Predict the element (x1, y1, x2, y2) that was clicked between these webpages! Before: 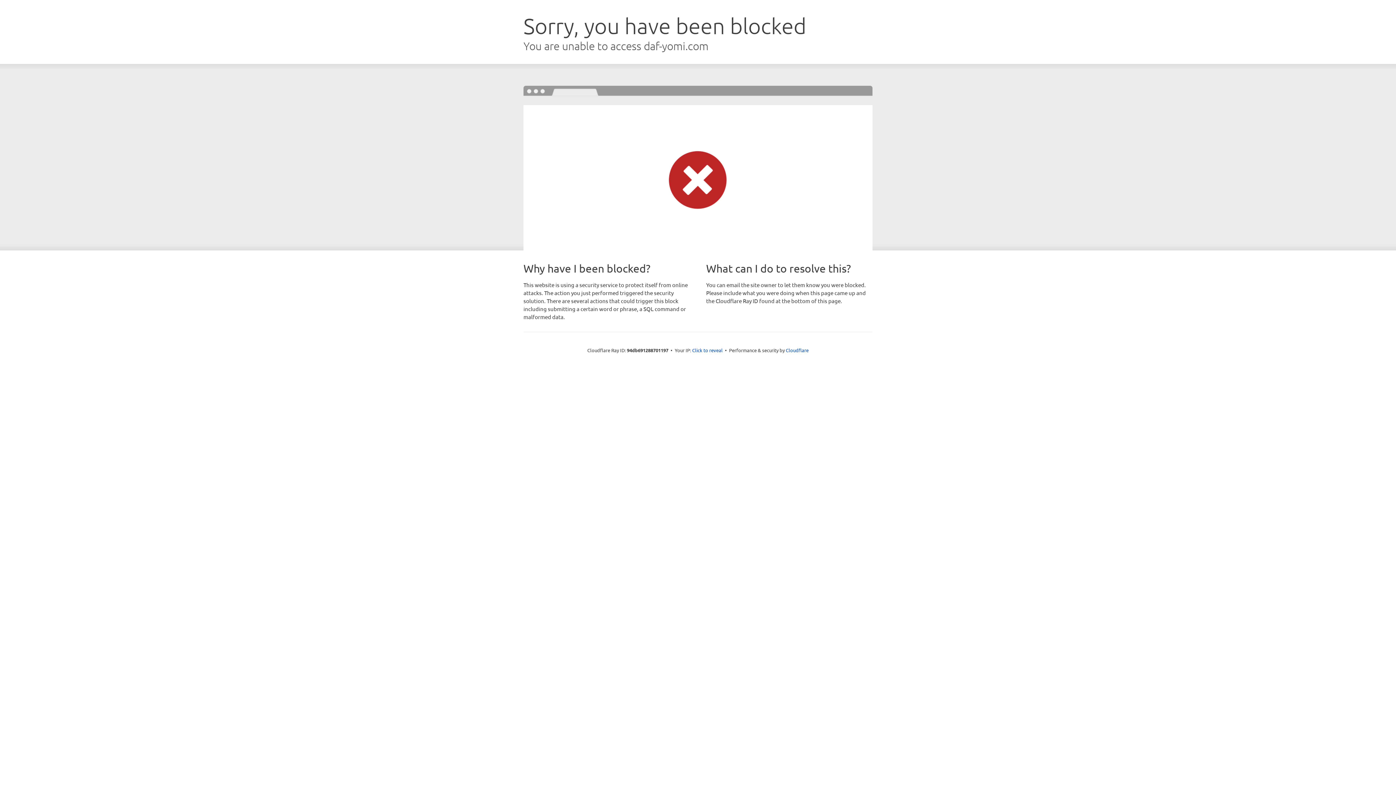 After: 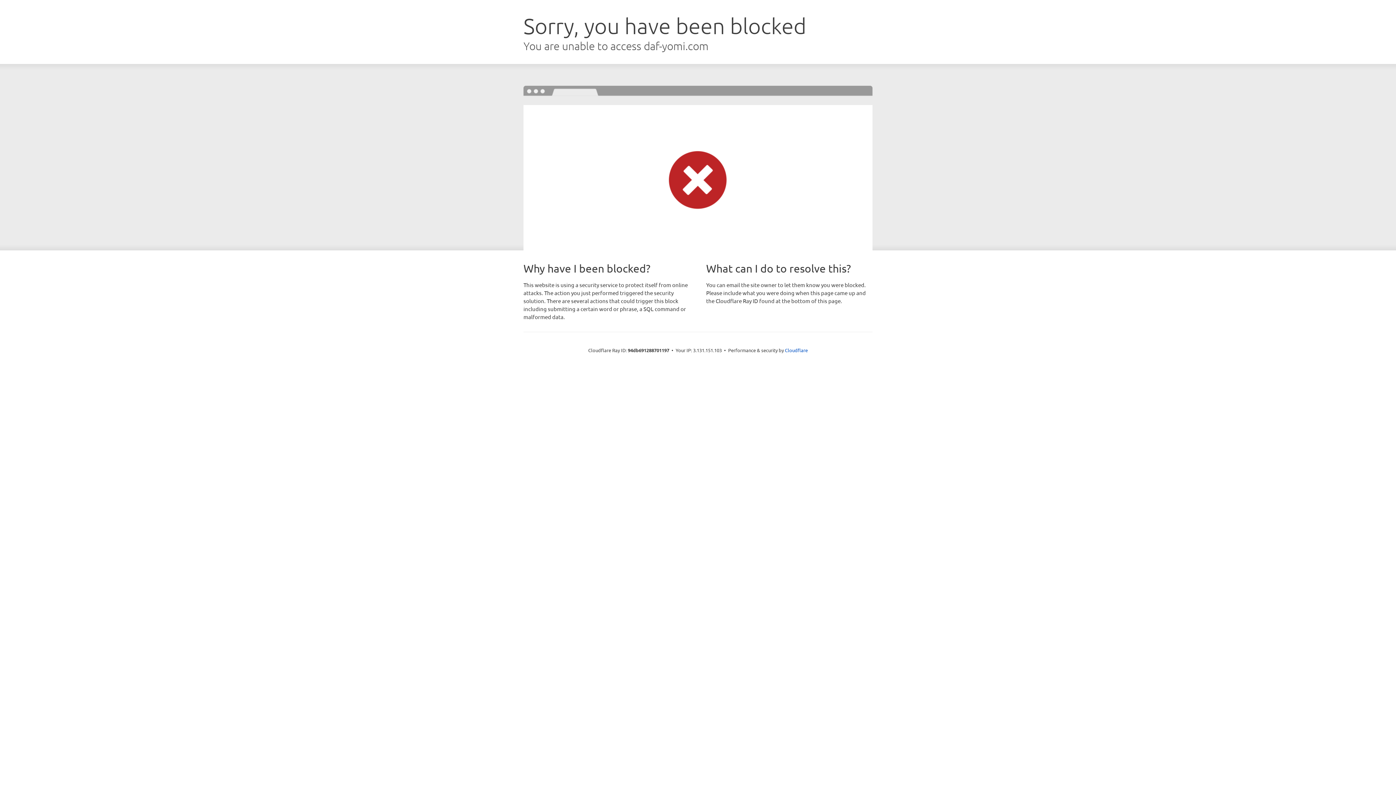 Action: bbox: (692, 346, 722, 353) label: Click to reveal